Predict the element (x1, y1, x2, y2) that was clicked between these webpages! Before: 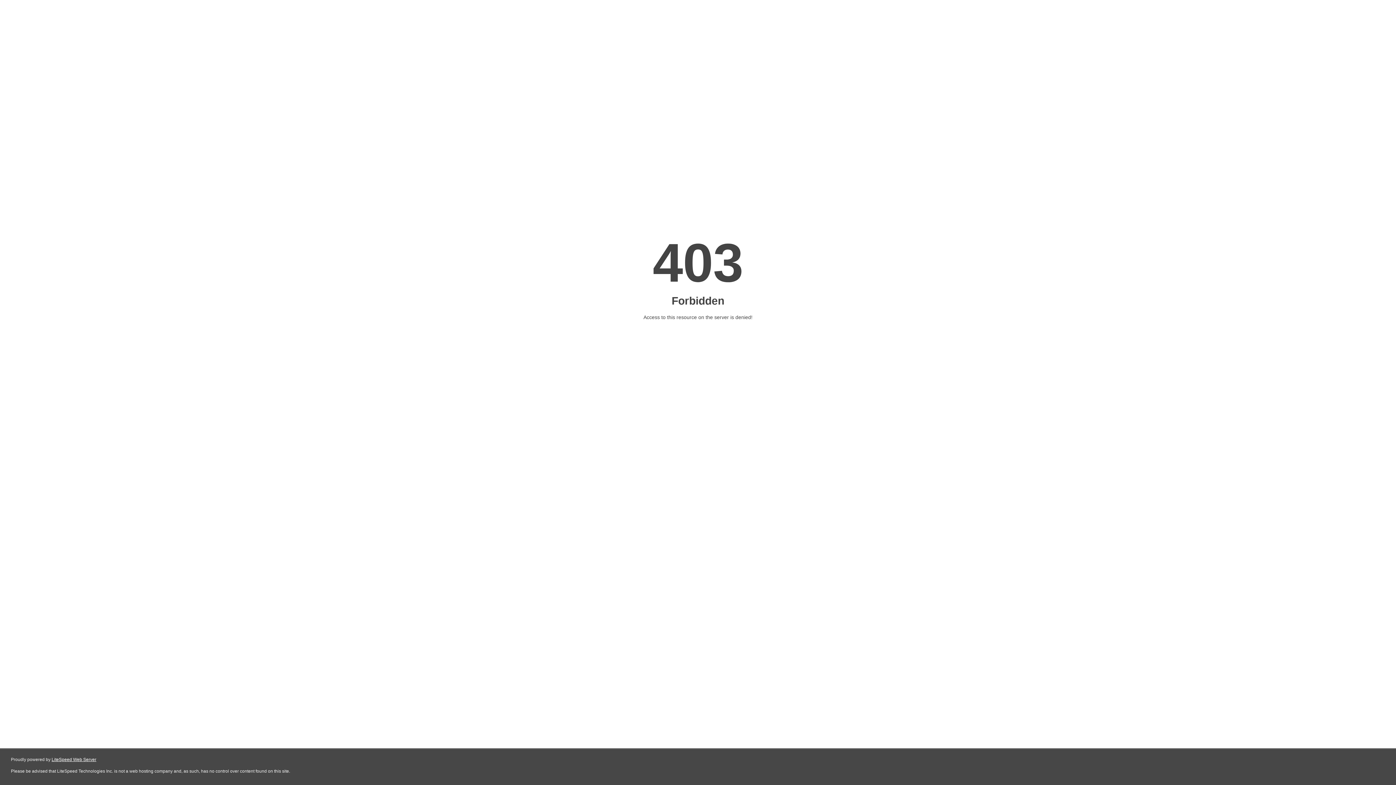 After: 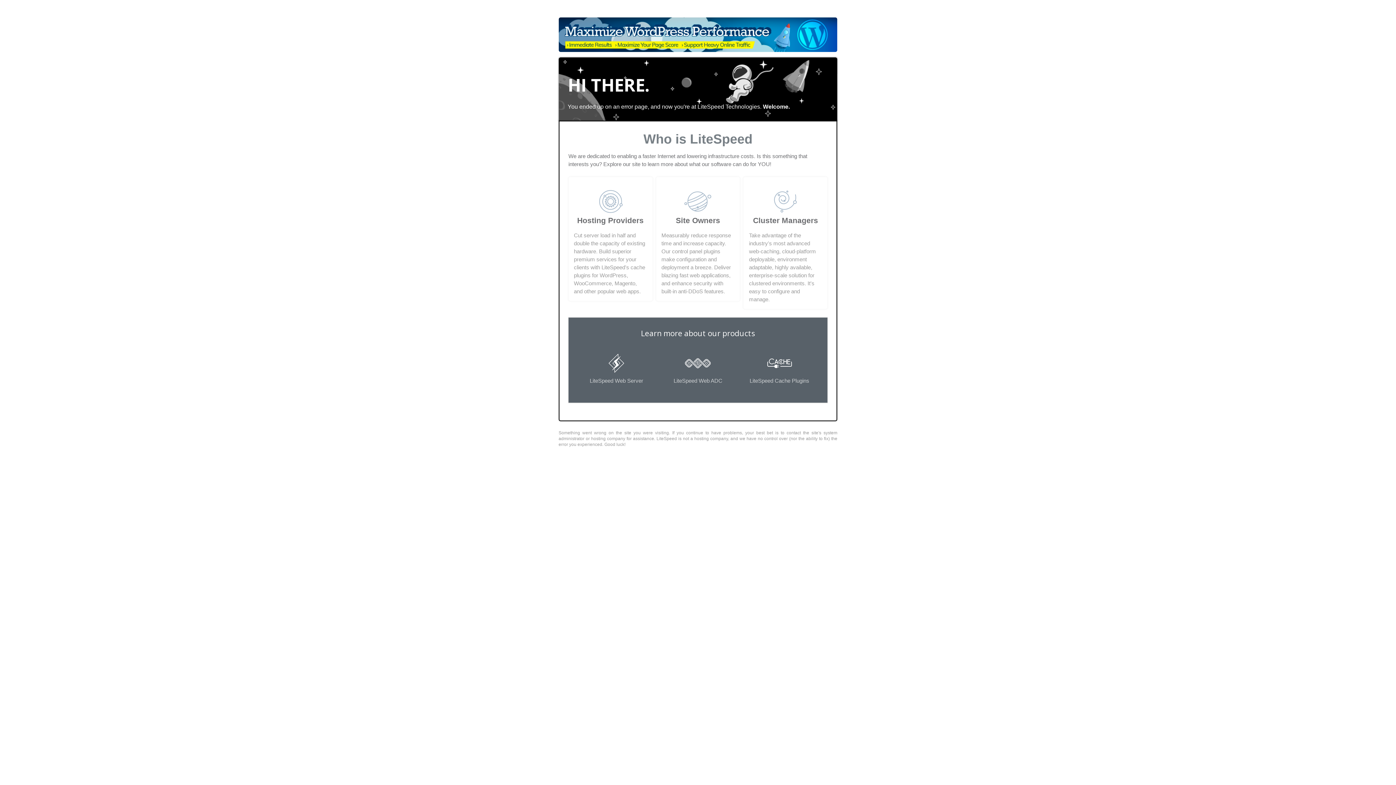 Action: bbox: (51, 757, 96, 762) label: LiteSpeed Web Server